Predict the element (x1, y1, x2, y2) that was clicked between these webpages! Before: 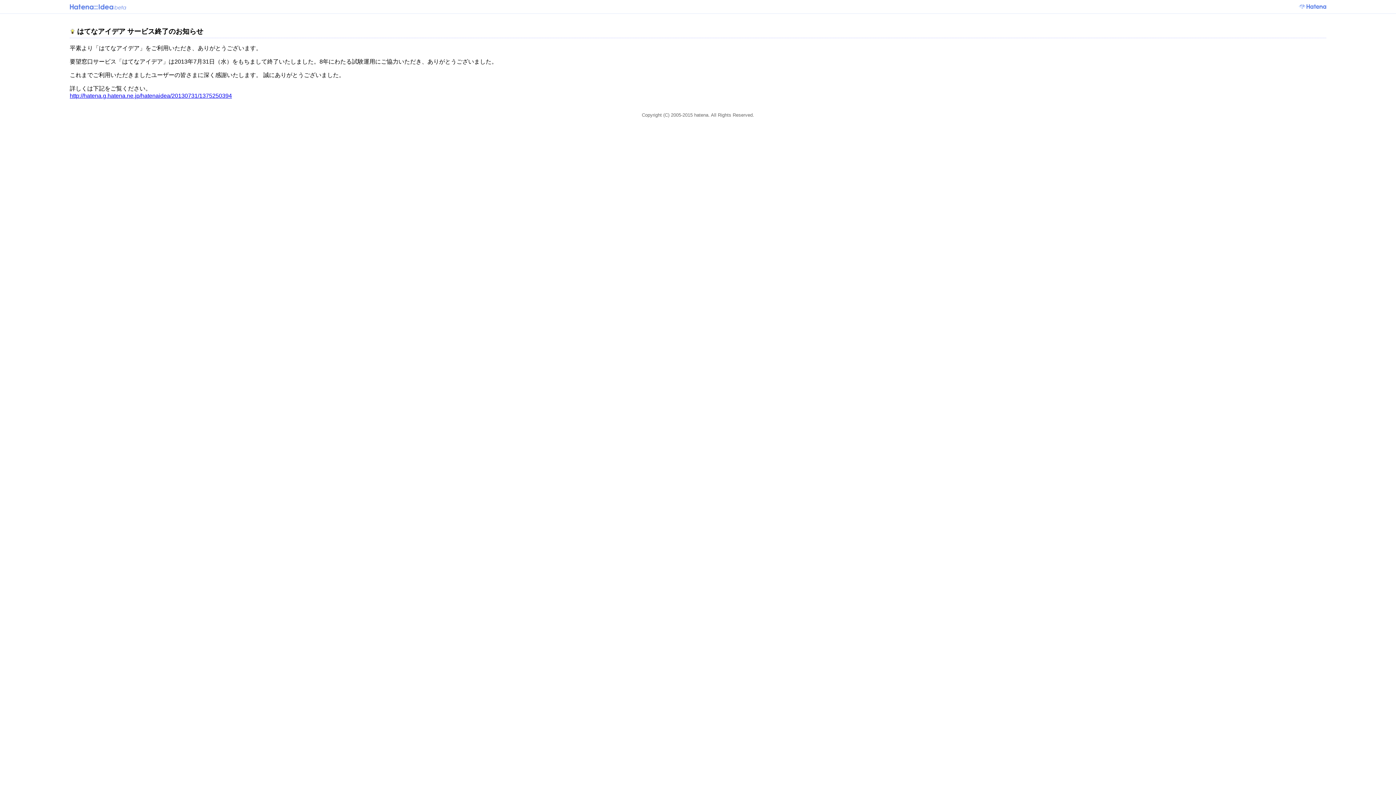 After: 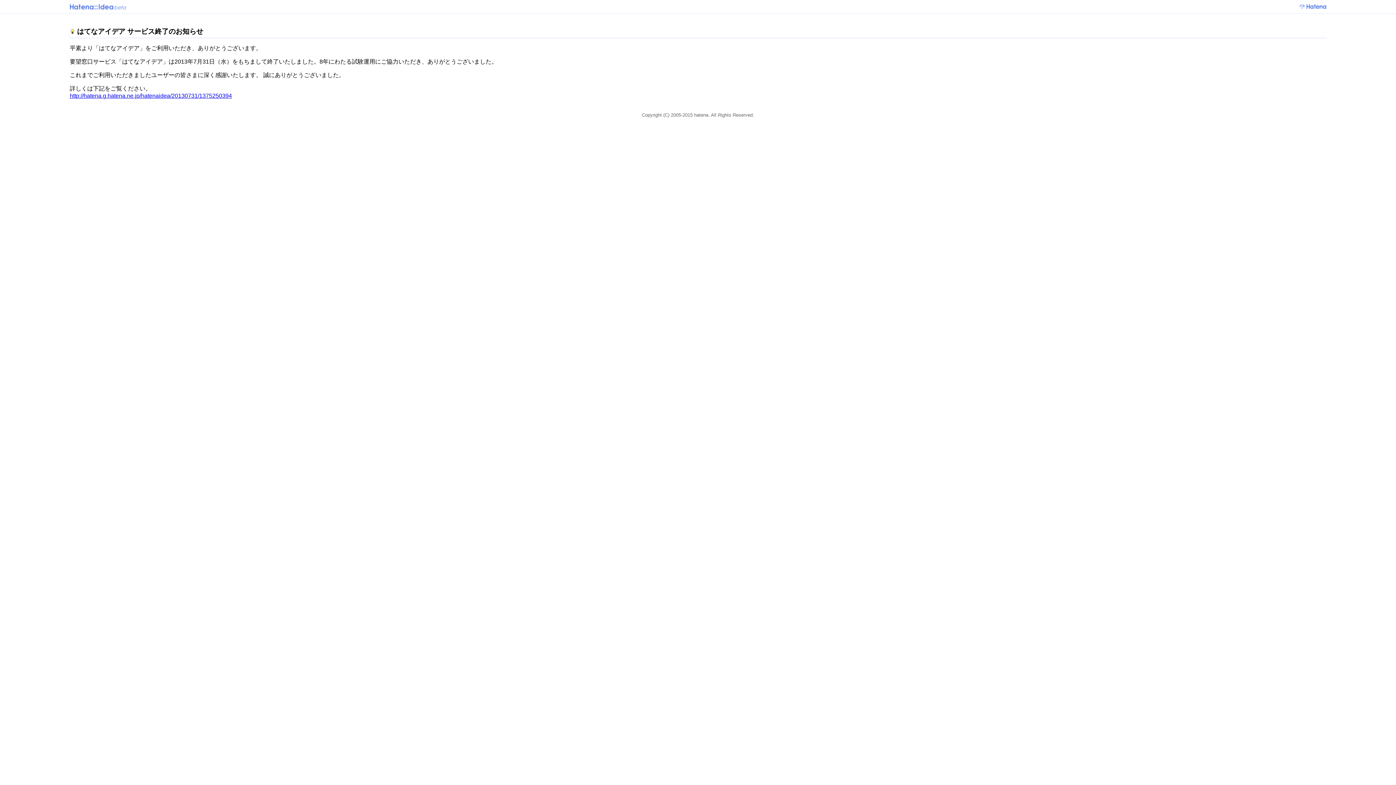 Action: bbox: (69, 3, 126, 8)